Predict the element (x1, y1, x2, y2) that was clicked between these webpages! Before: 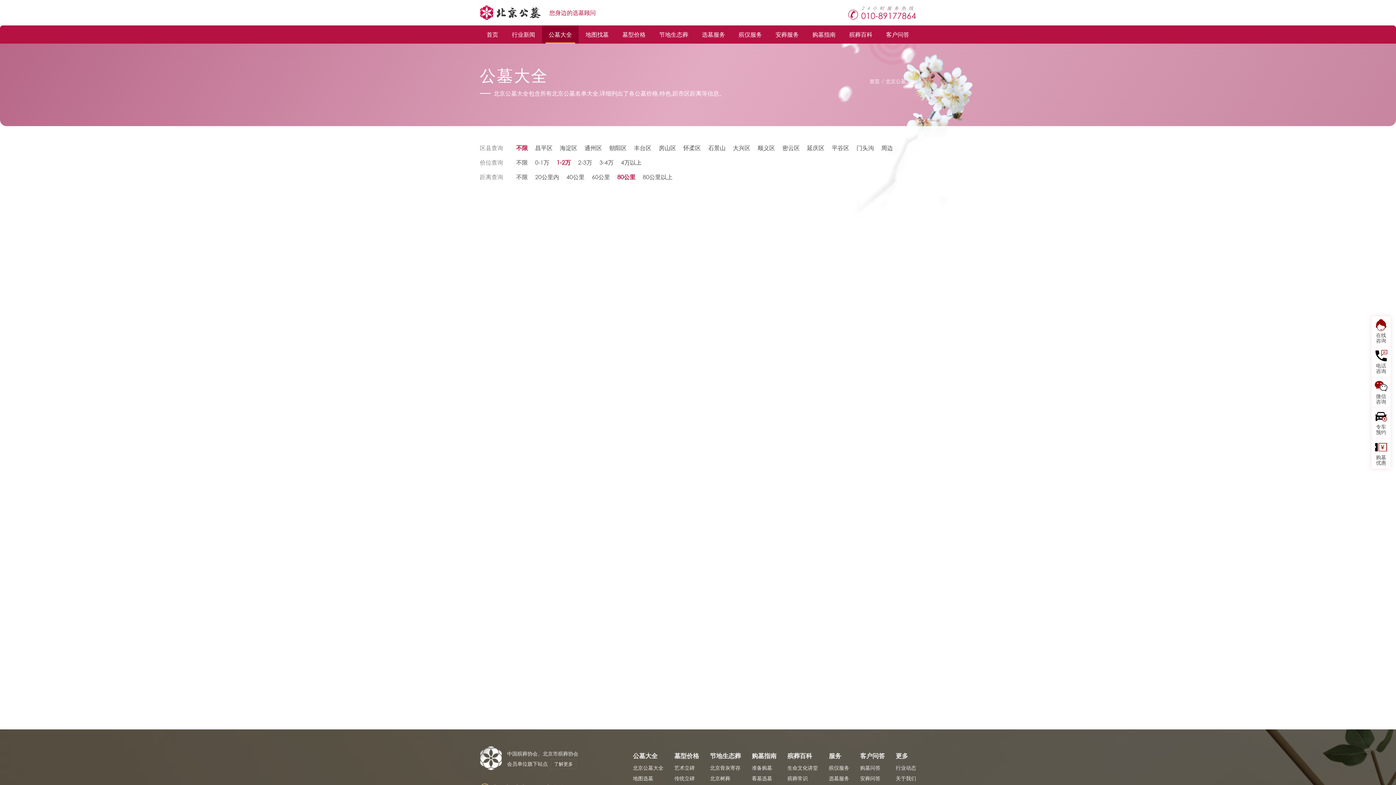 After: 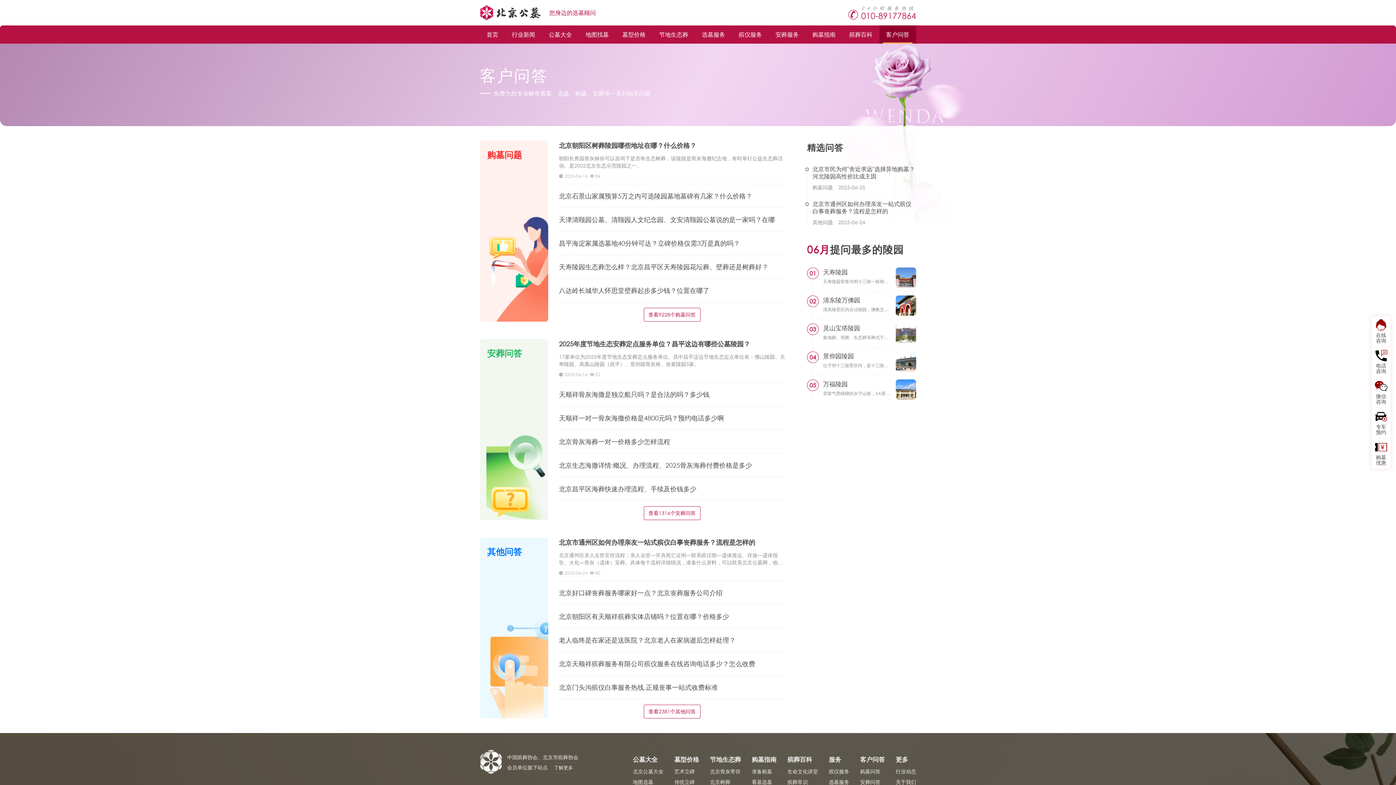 Action: label: 客户问答 bbox: (879, 25, 916, 43)